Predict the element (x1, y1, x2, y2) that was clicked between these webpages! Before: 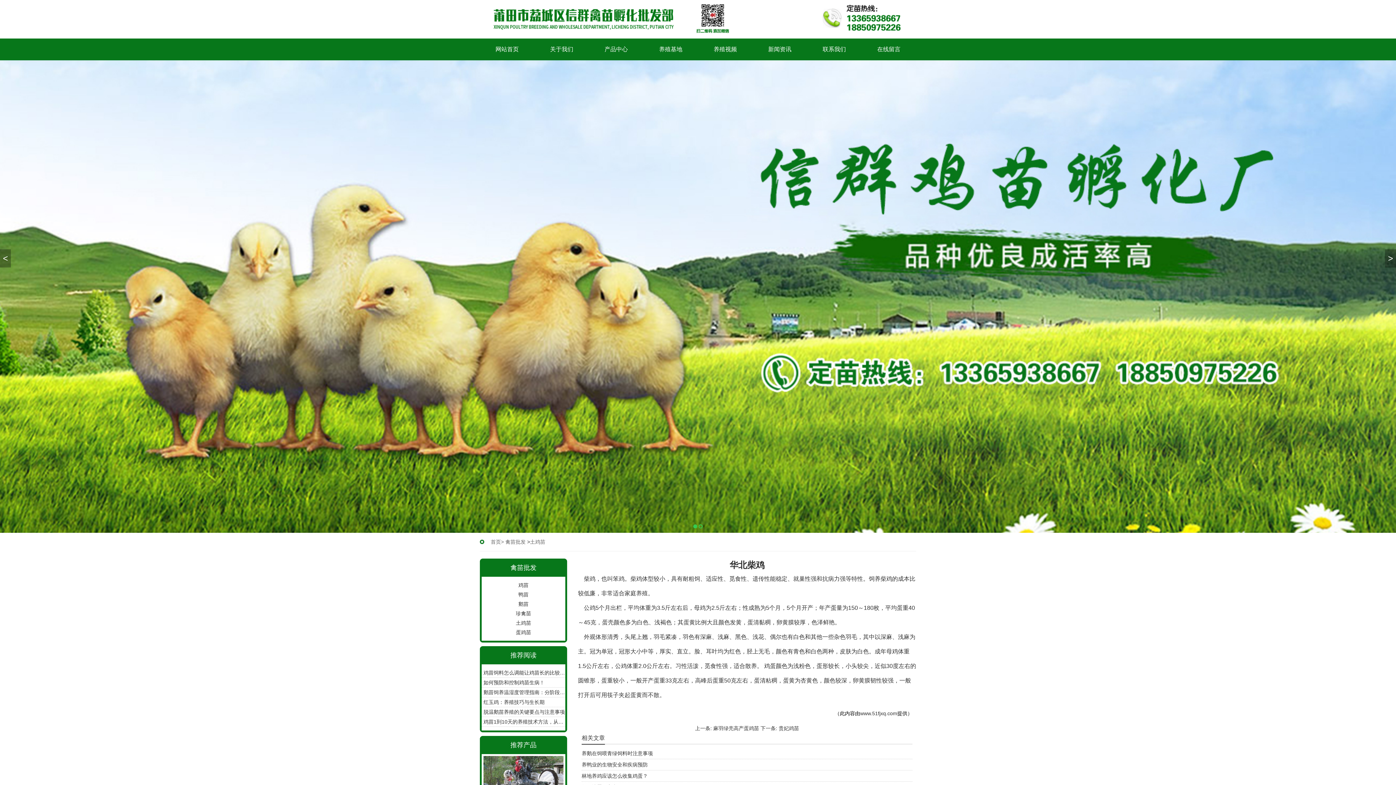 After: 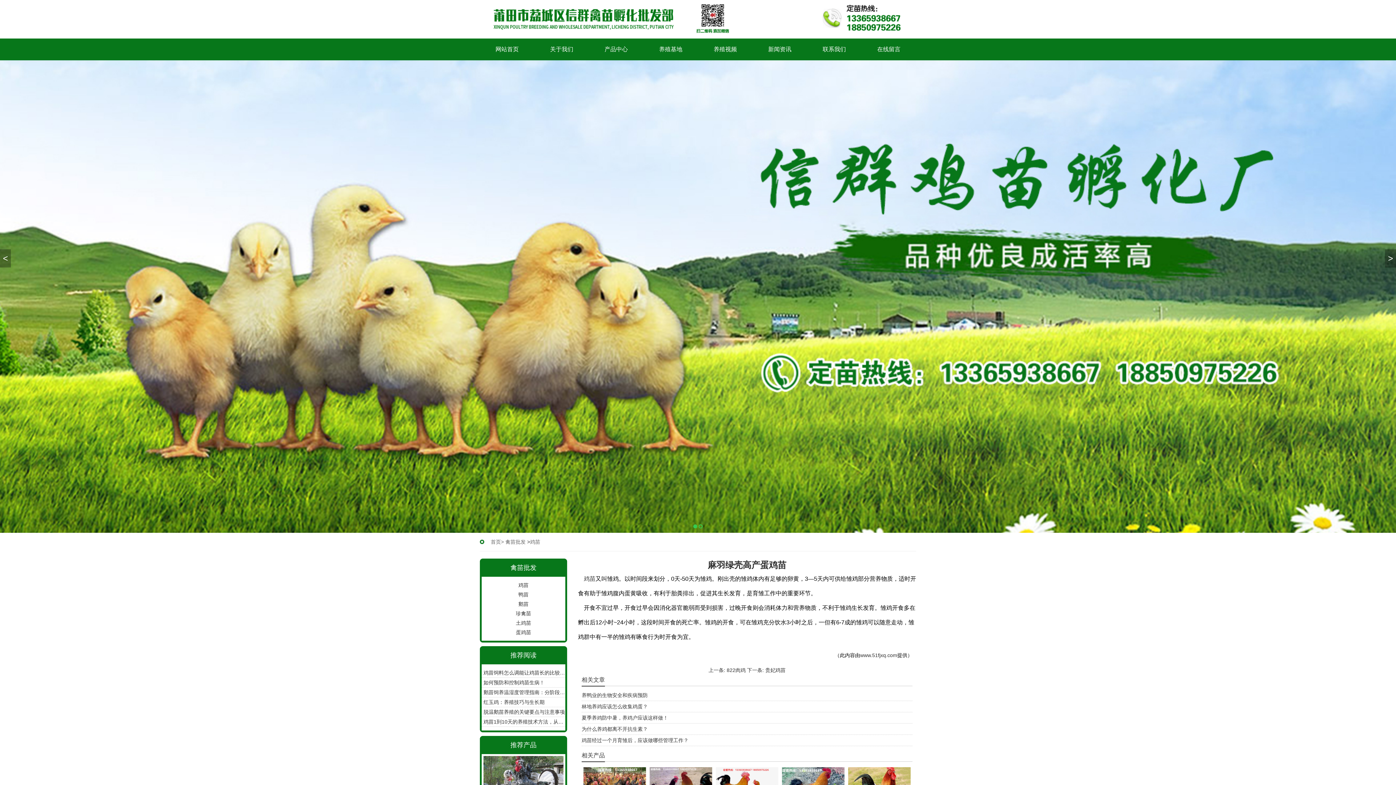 Action: label: 麻羽绿壳高产蛋鸡苗 bbox: (713, 725, 759, 731)